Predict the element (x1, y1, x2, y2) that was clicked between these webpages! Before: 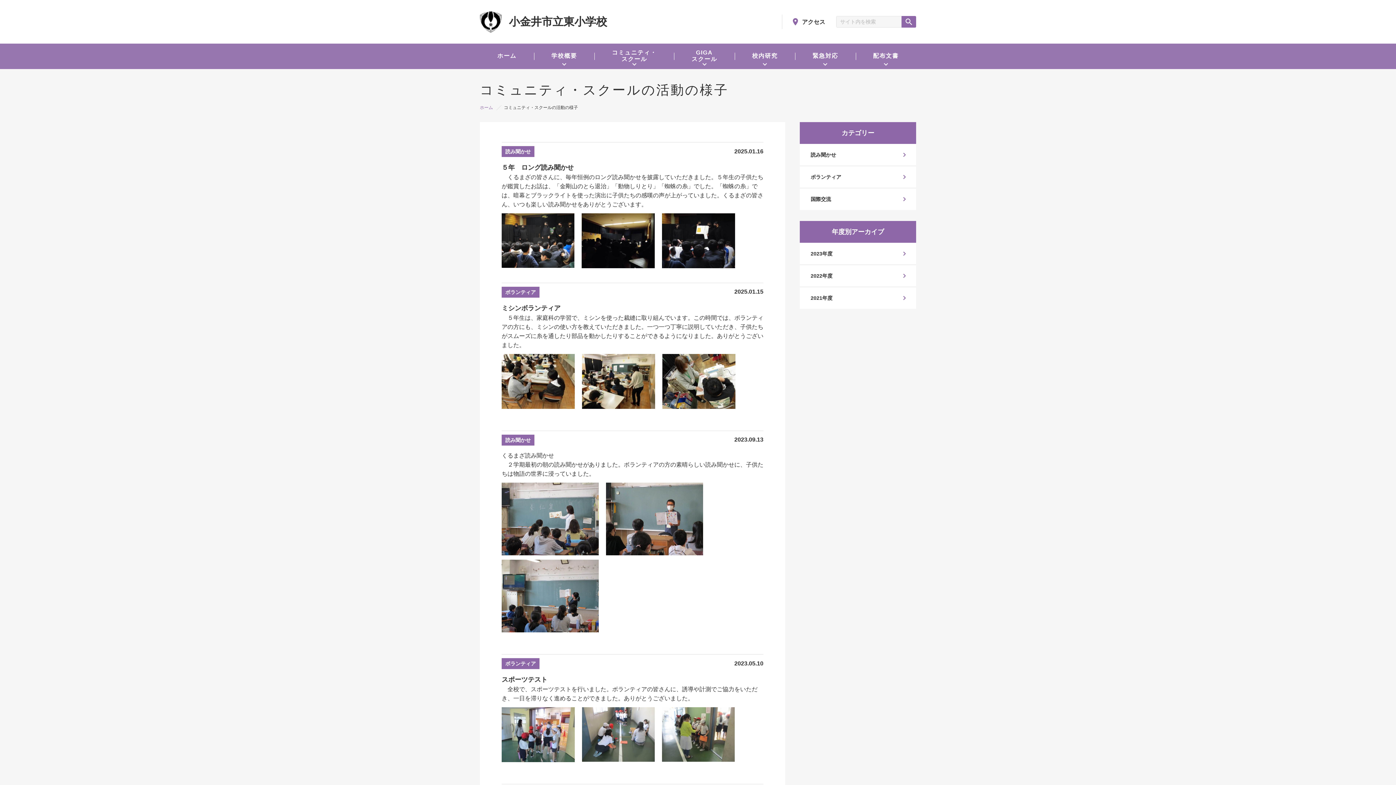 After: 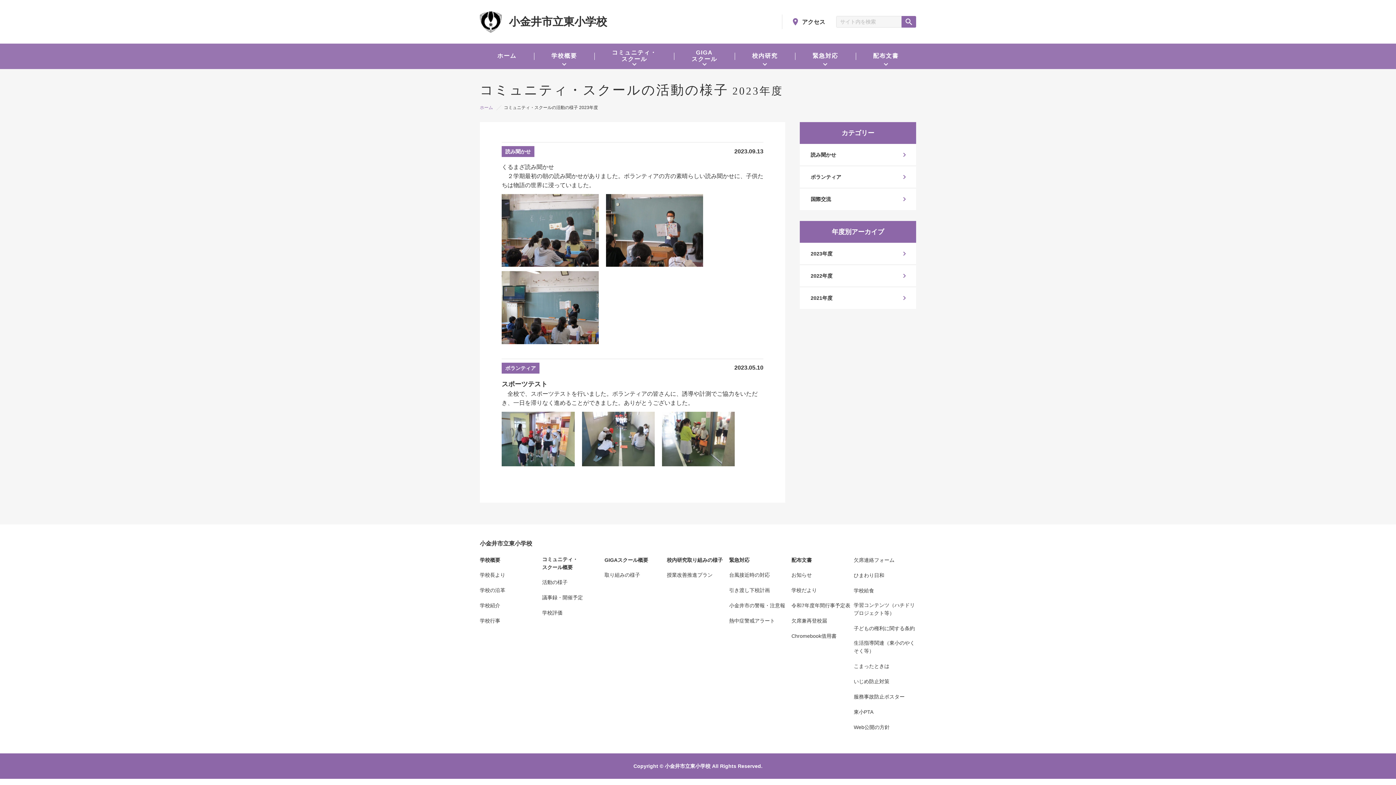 Action: label: 2023年度 bbox: (800, 242, 916, 264)